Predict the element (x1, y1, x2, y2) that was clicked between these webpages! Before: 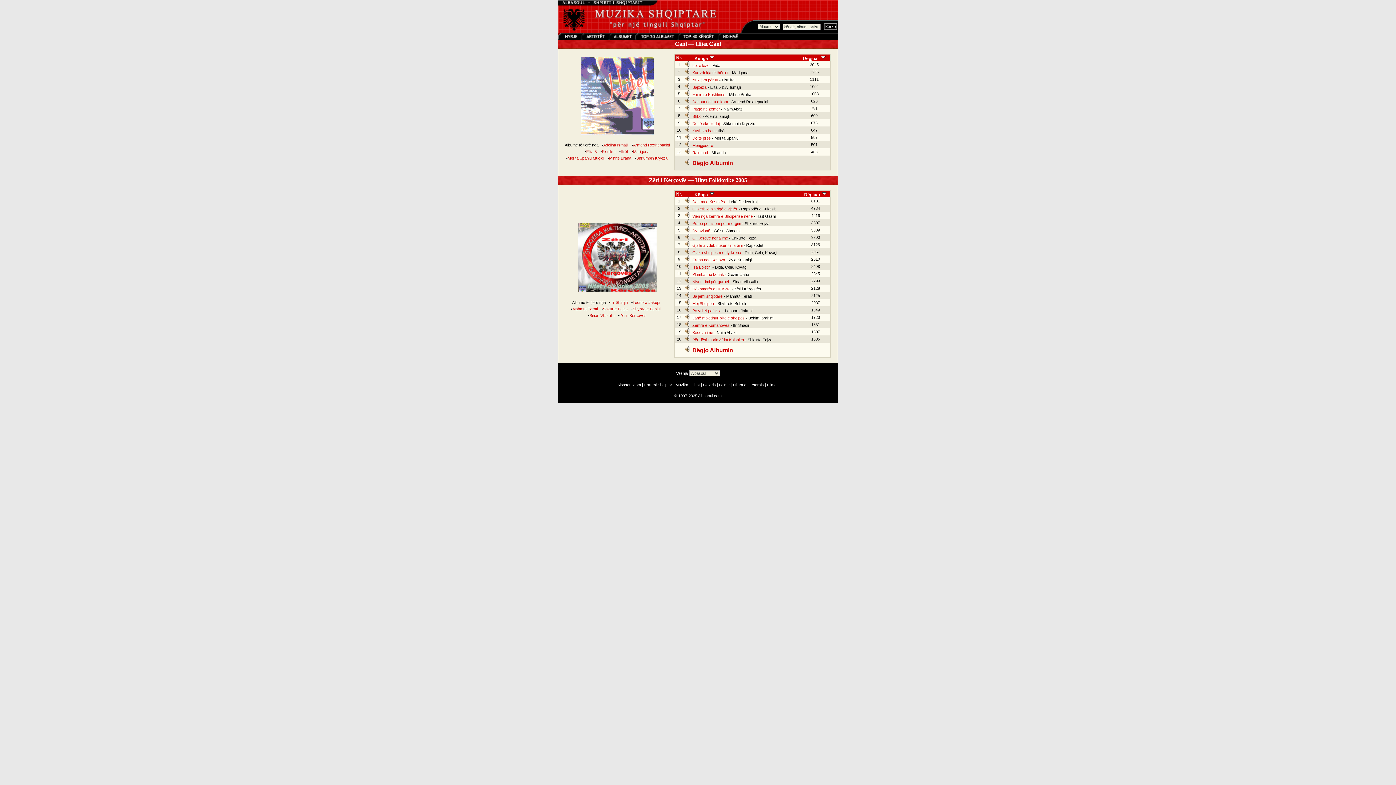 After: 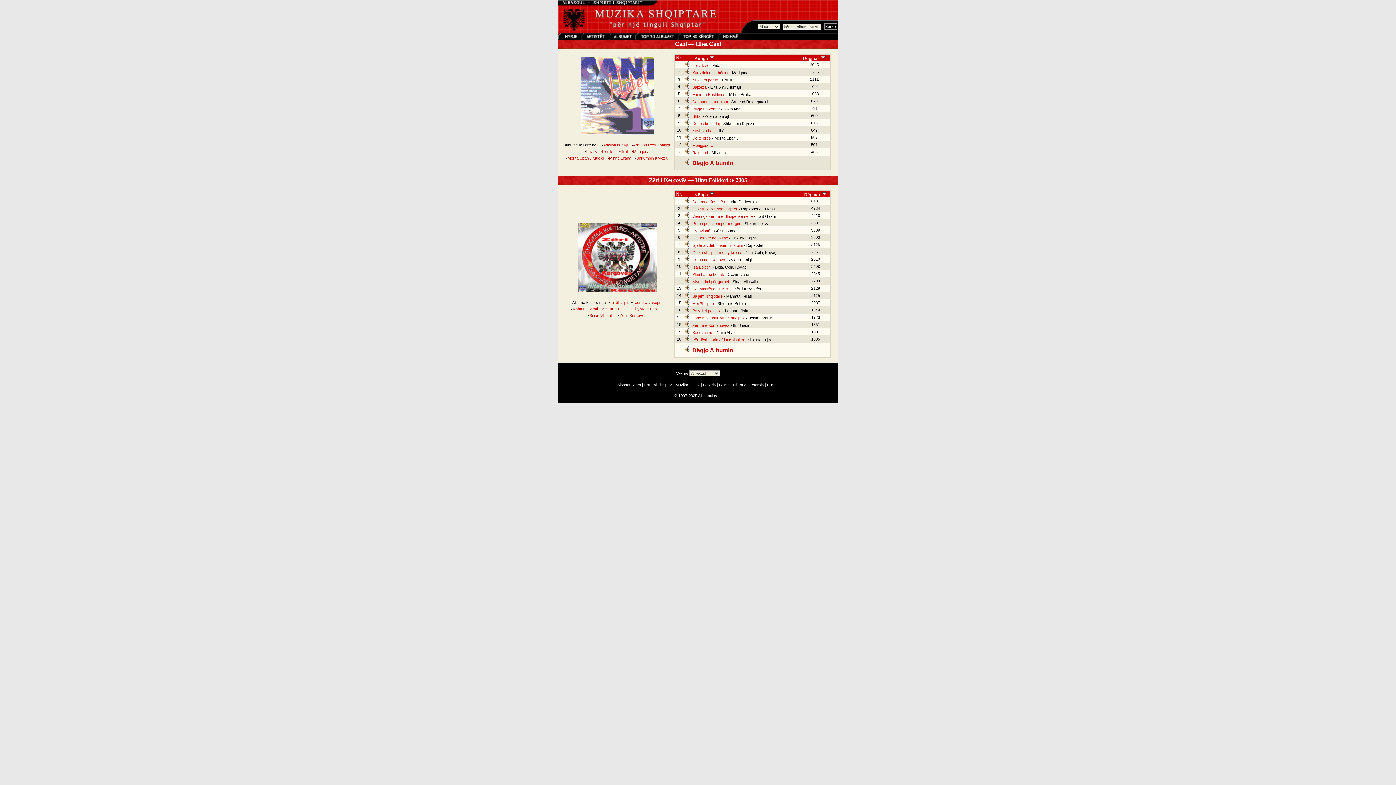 Action: label: Dashurinë ku e kam bbox: (692, 99, 728, 104)